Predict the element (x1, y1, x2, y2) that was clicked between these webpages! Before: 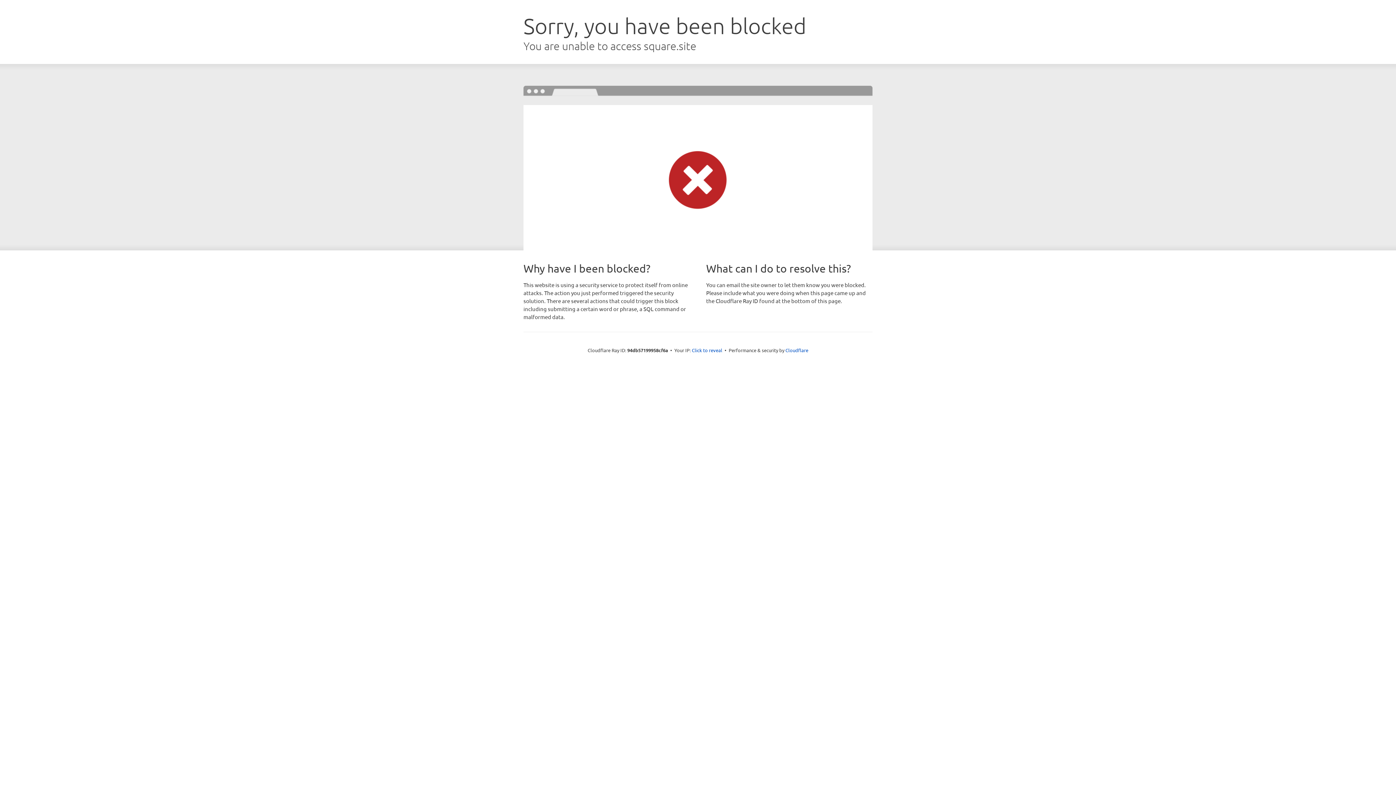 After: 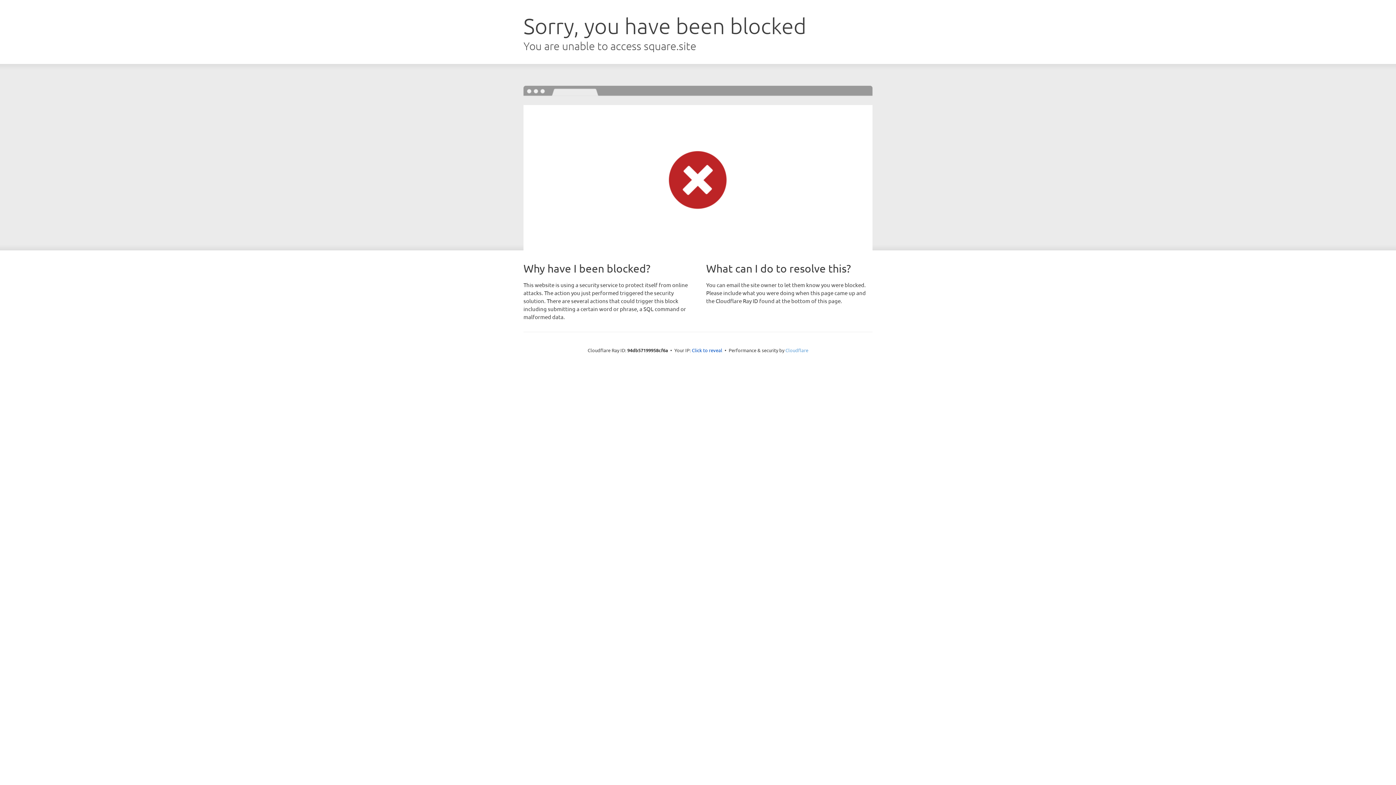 Action: label: Cloudflare bbox: (785, 347, 808, 353)